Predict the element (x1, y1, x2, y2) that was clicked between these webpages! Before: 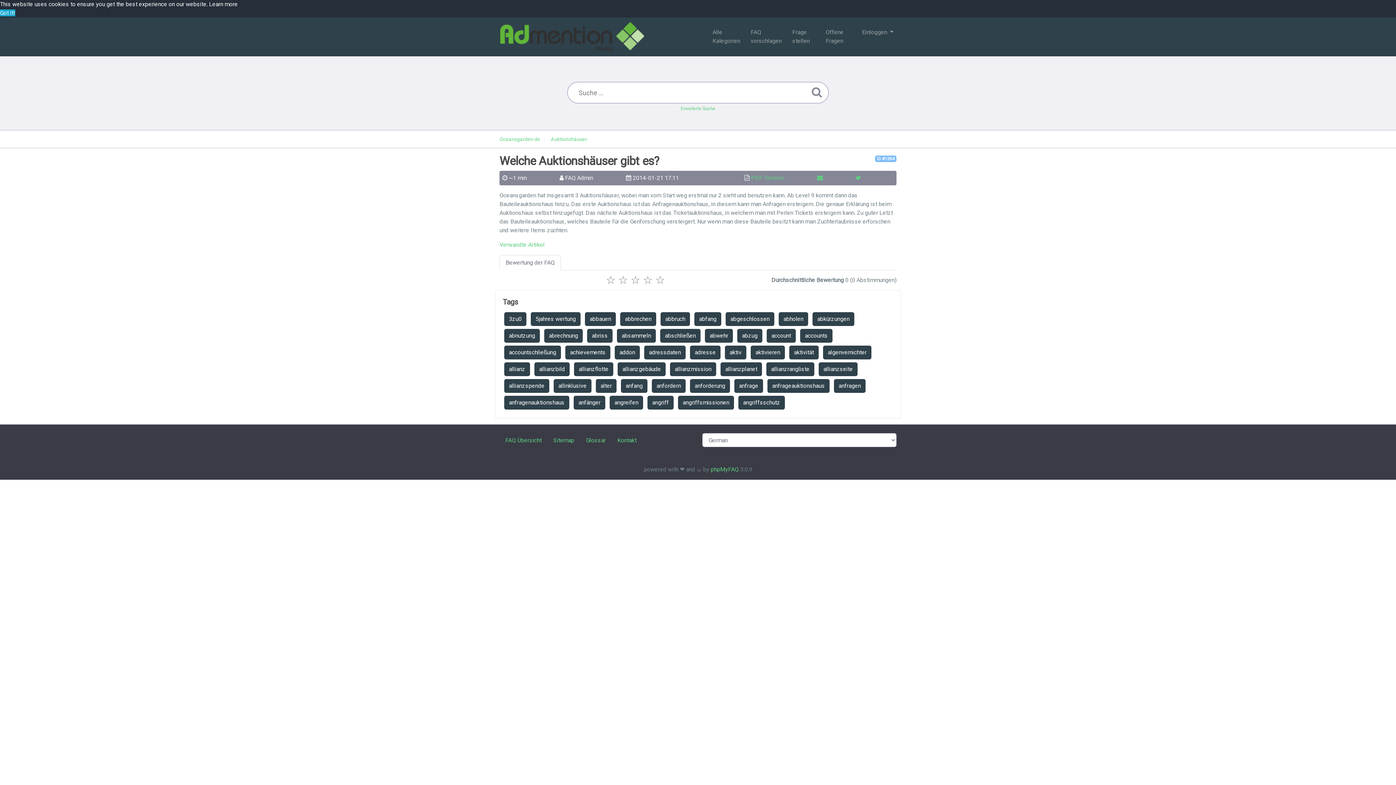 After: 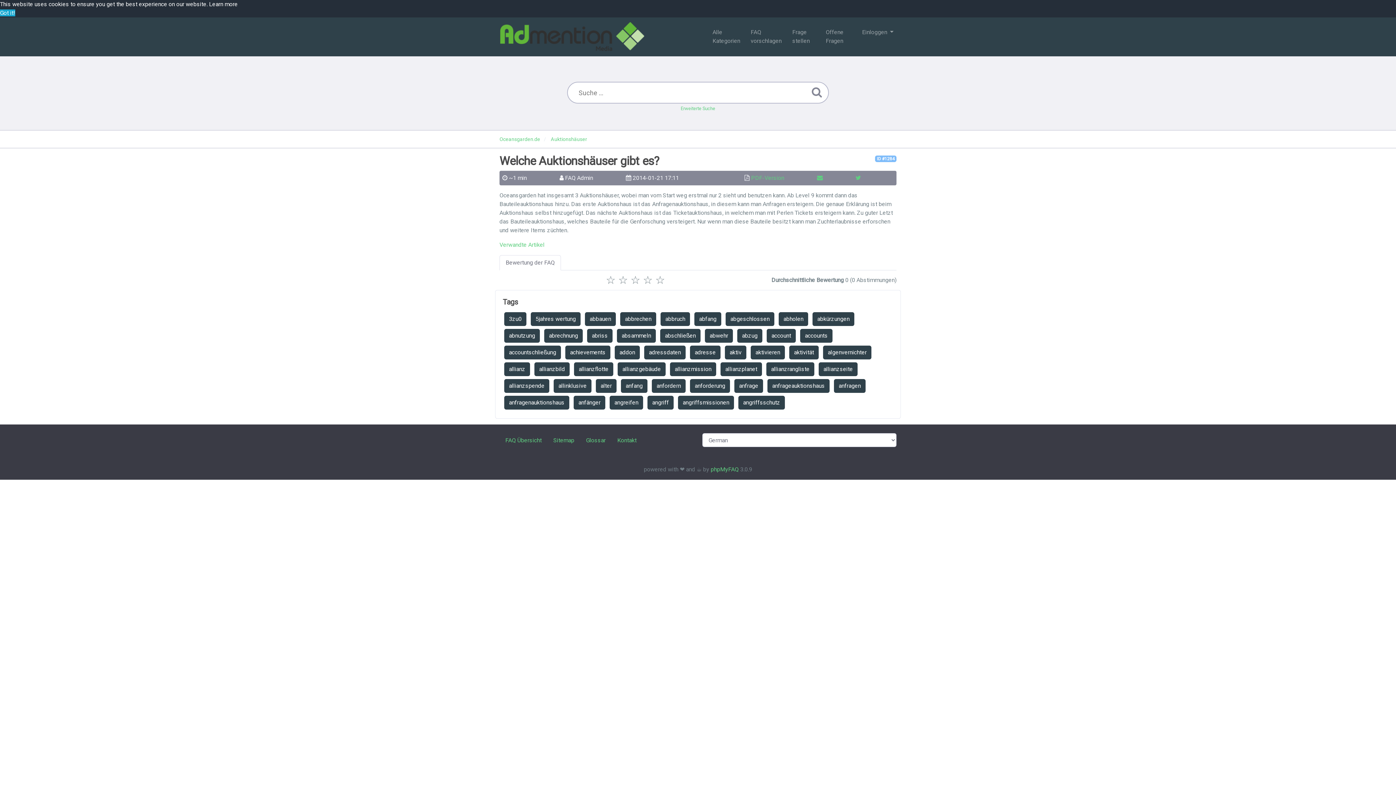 Action: label: Bewertung der FAQ bbox: (499, 255, 561, 270)